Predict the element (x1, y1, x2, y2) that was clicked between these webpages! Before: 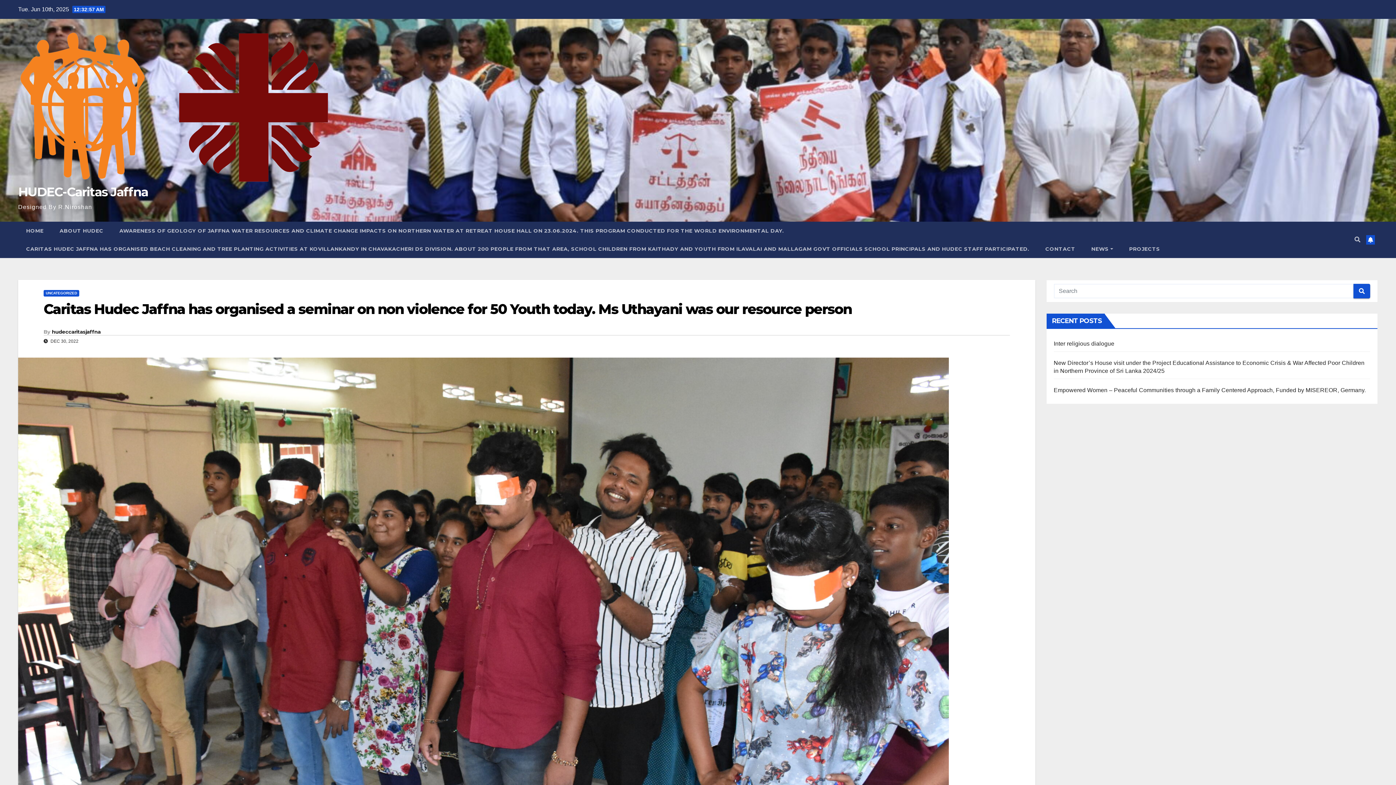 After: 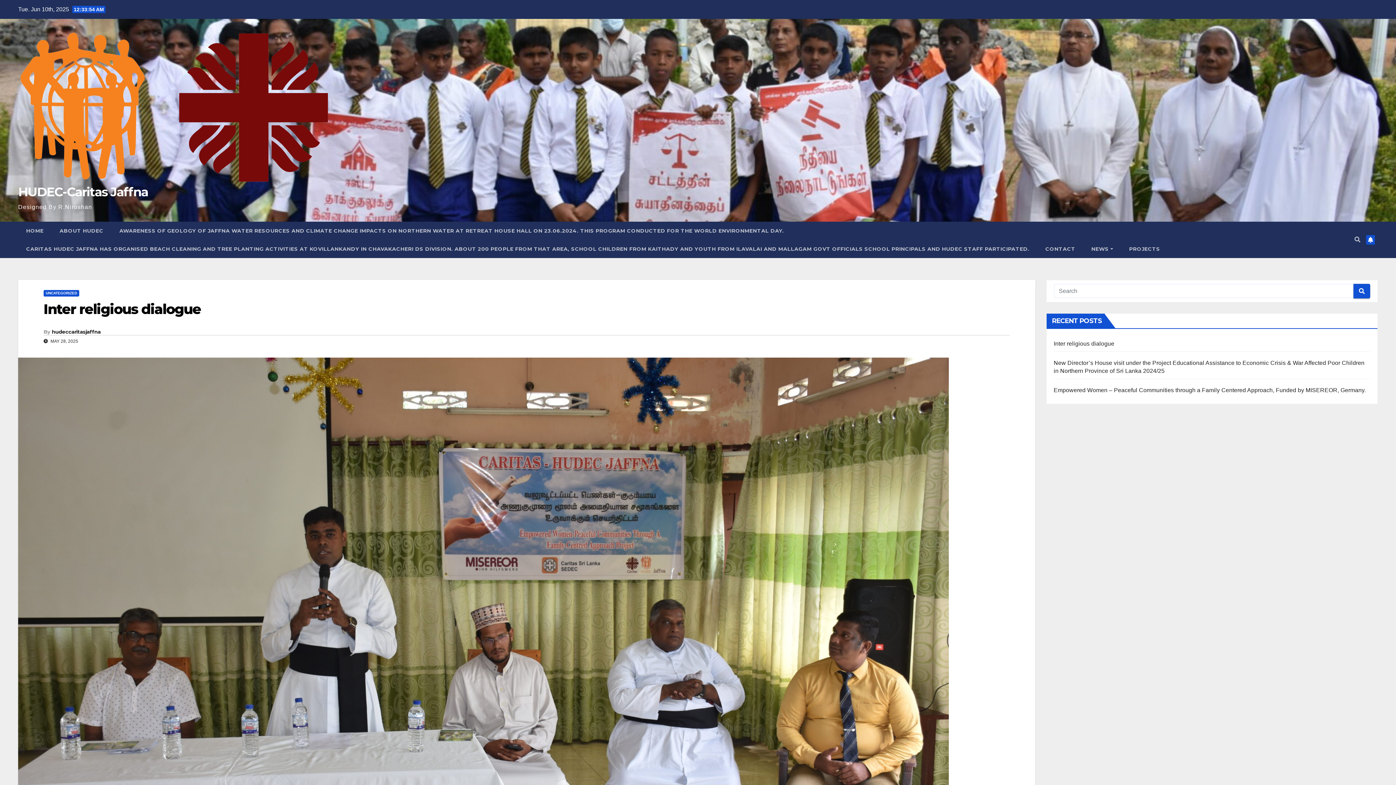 Action: bbox: (1054, 340, 1114, 347) label: Inter religious dialogue